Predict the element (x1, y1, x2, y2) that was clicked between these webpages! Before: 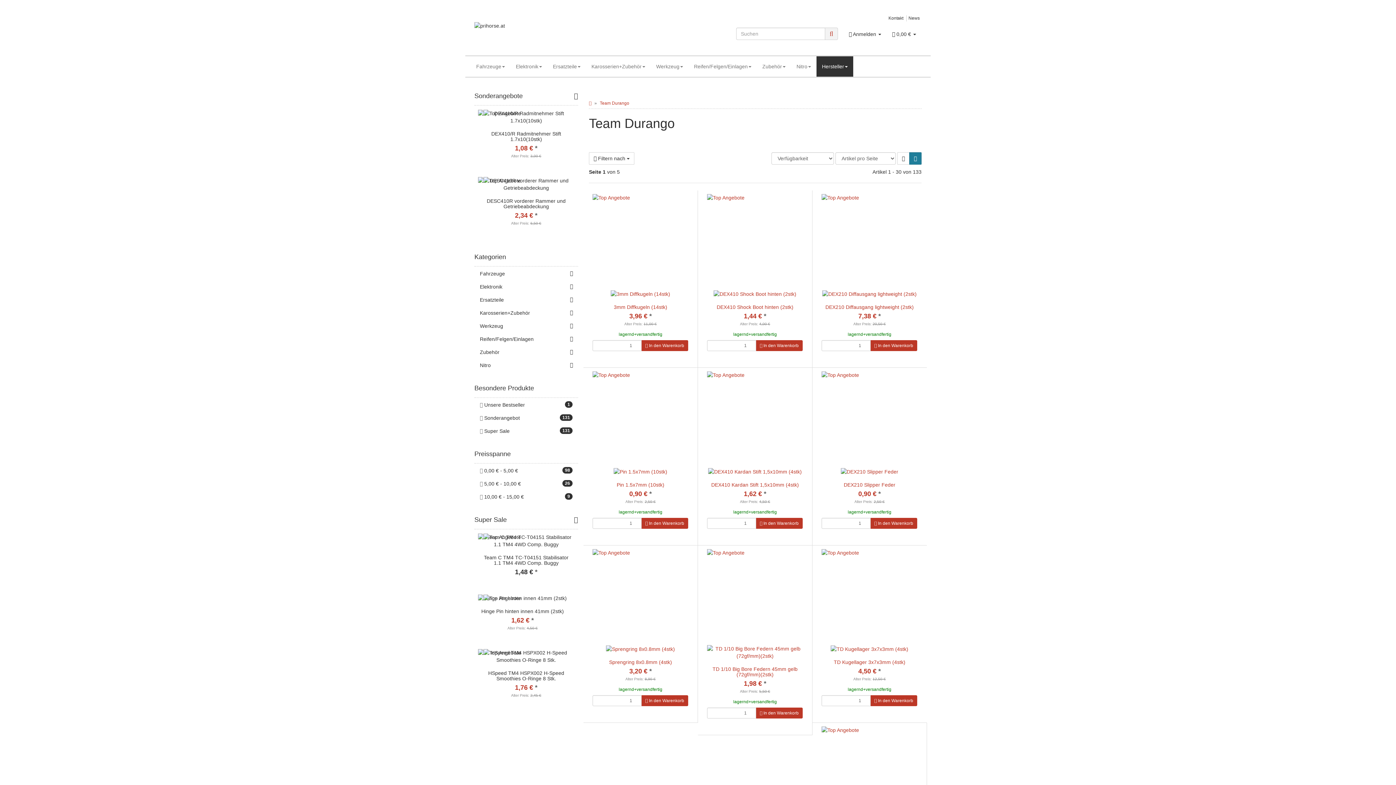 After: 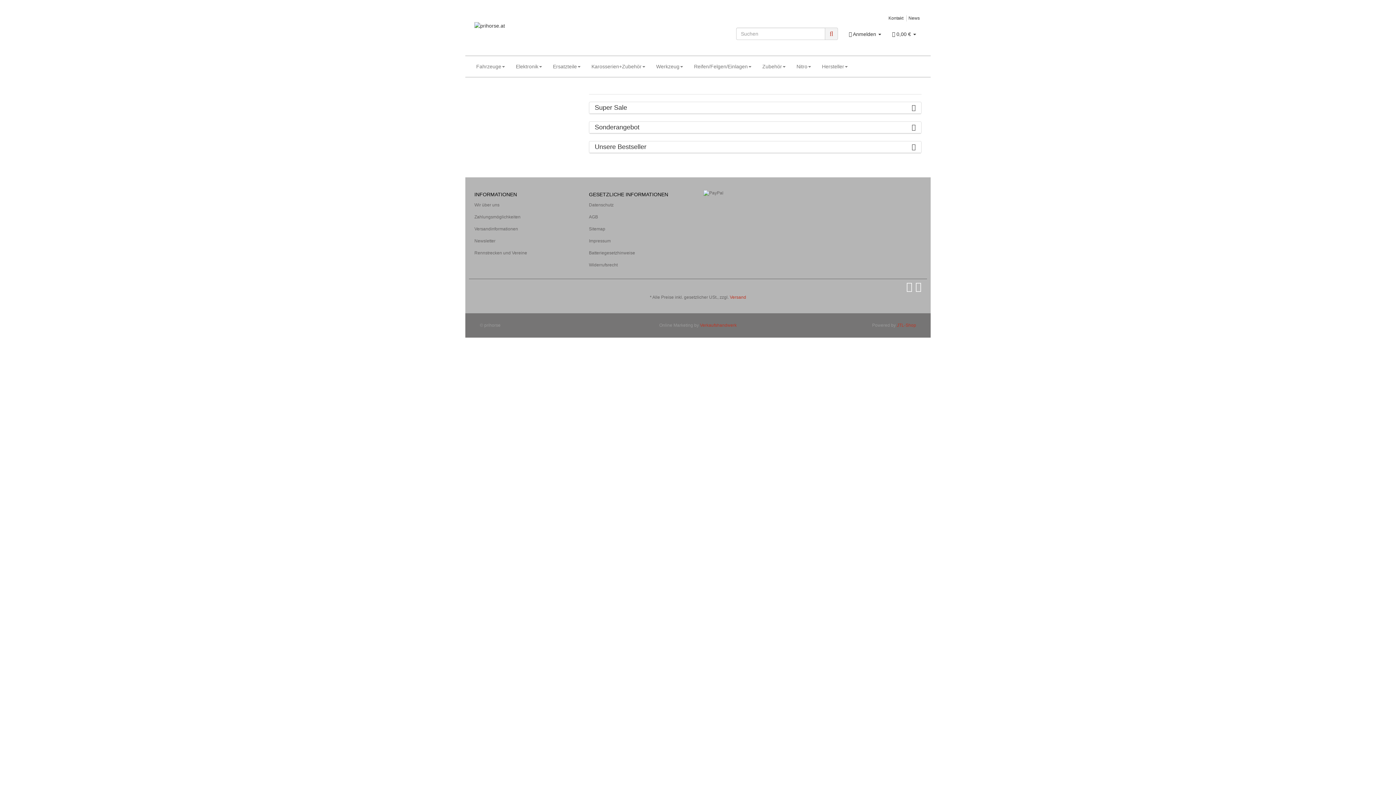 Action: bbox: (589, 100, 591, 105)